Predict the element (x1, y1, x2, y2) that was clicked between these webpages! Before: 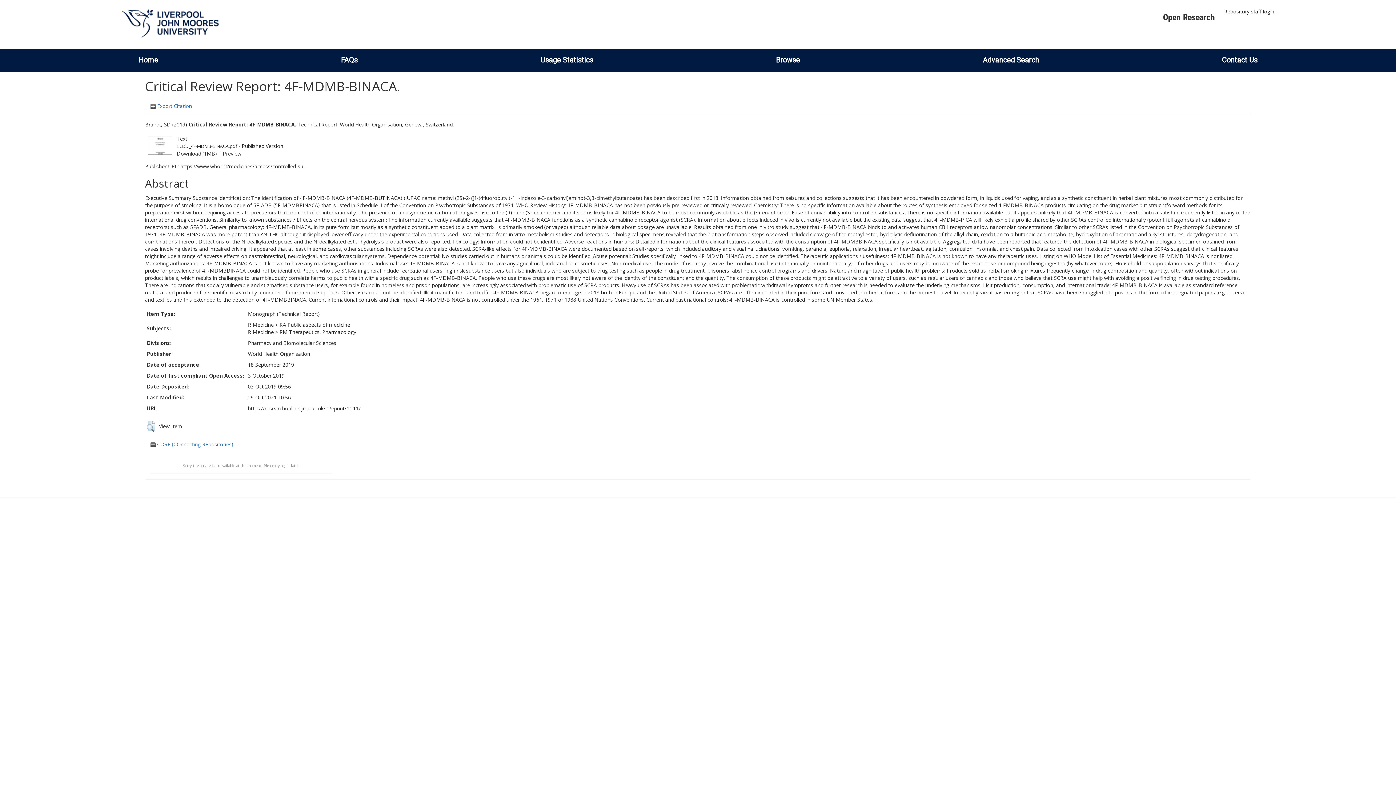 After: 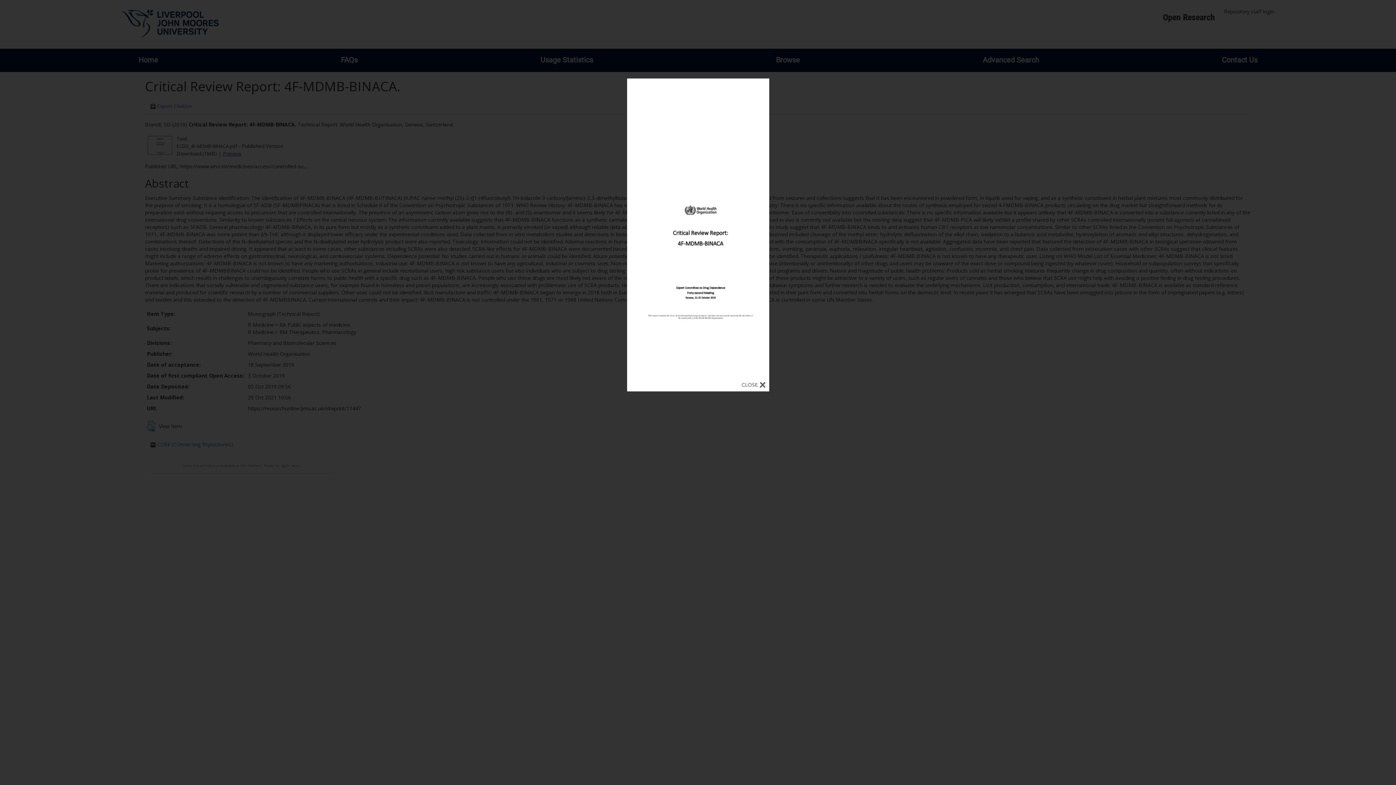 Action: label: Preview bbox: (222, 150, 241, 156)